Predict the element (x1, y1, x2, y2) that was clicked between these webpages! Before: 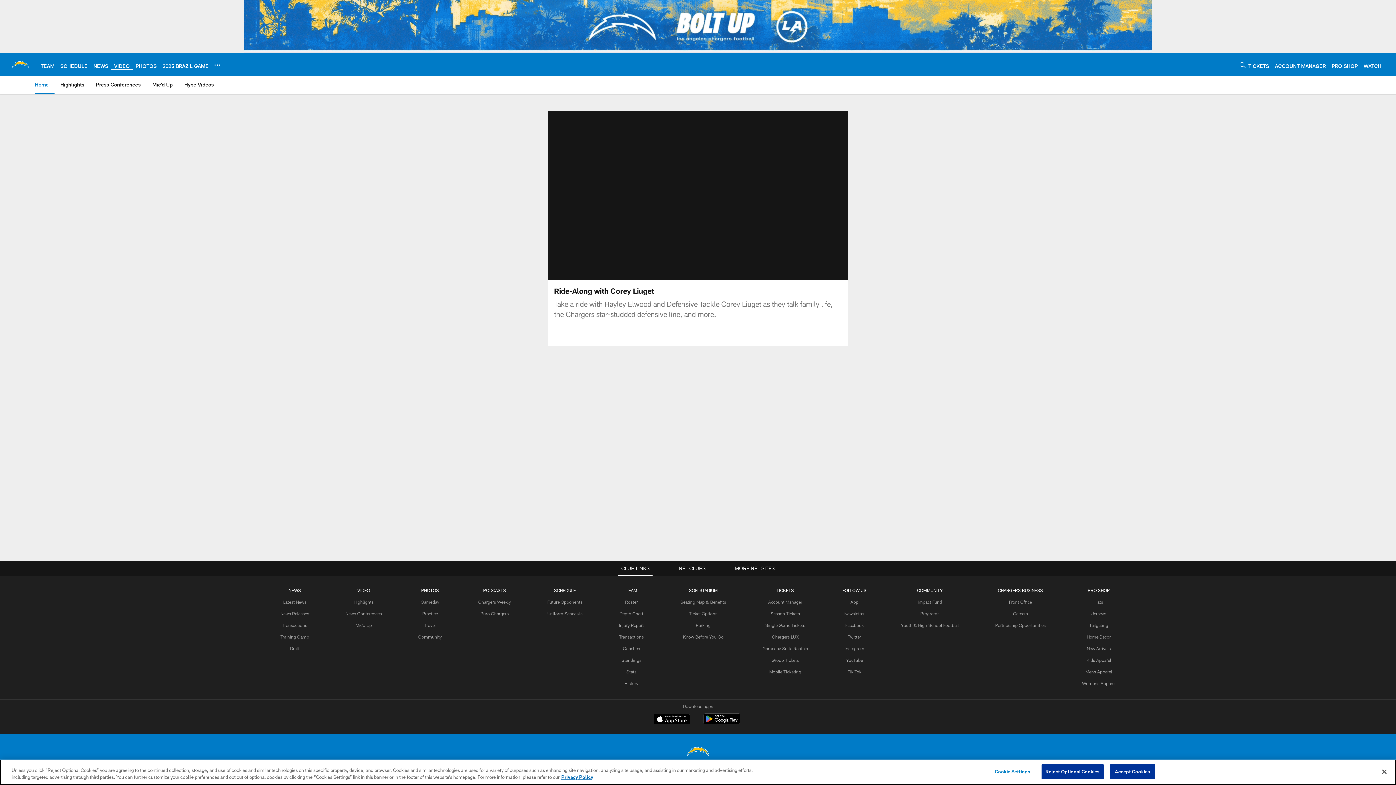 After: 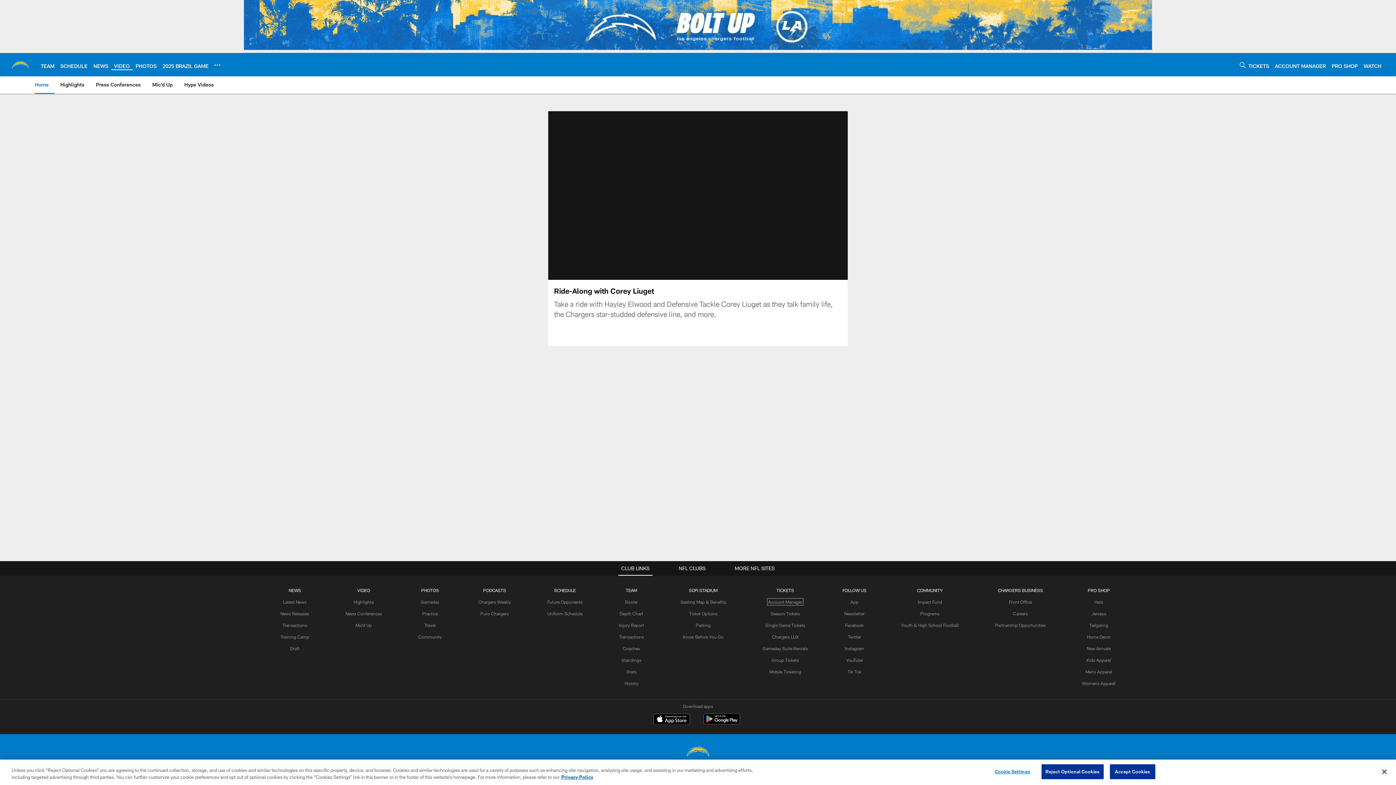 Action: bbox: (768, 599, 802, 604) label: Account Manager